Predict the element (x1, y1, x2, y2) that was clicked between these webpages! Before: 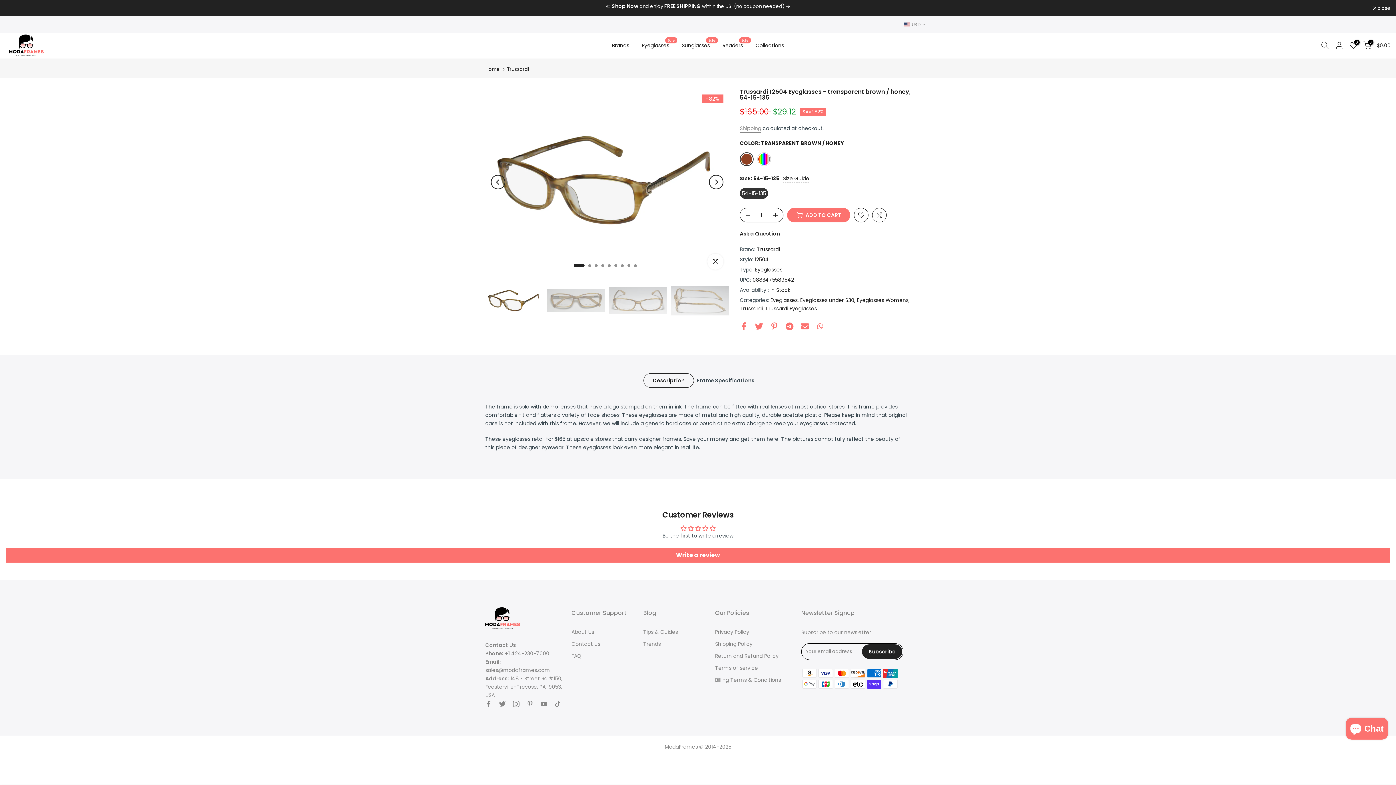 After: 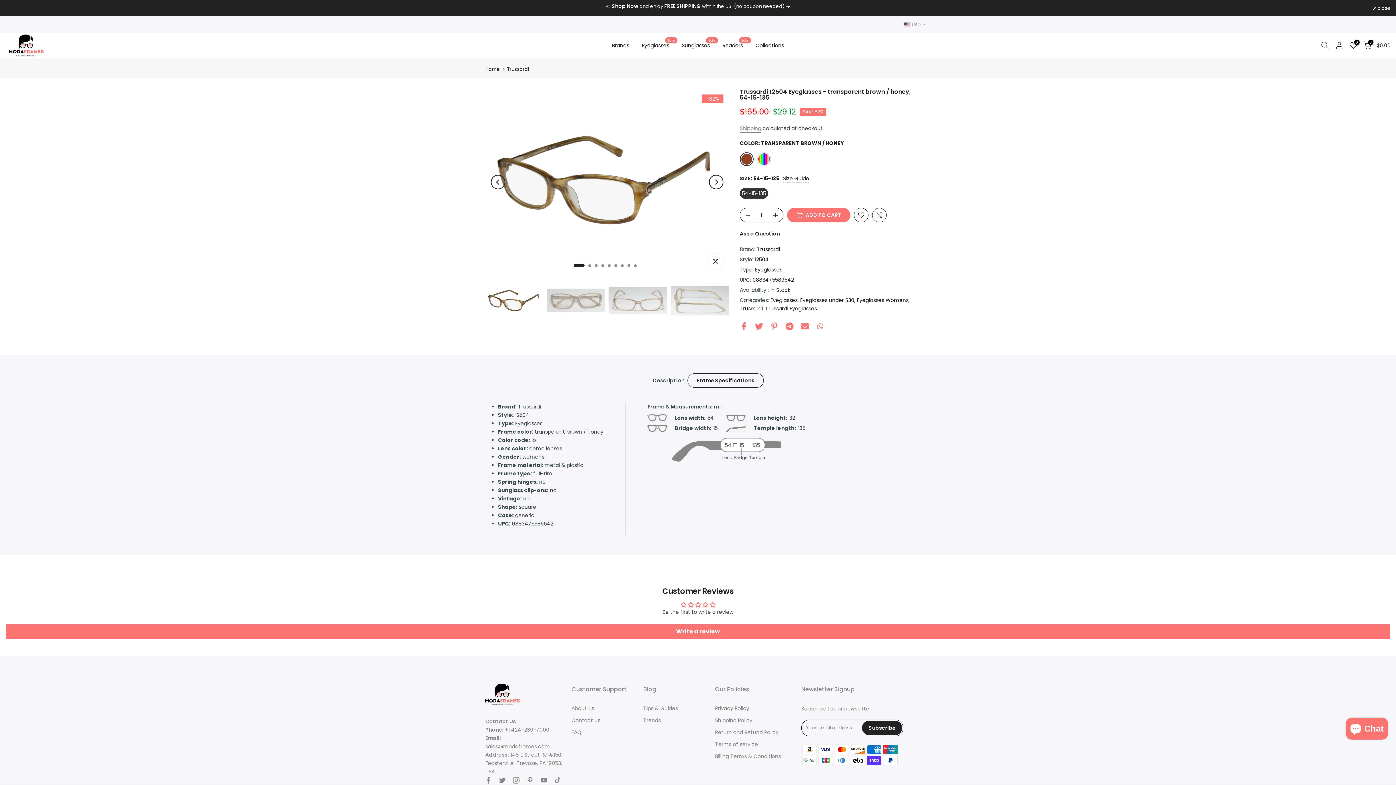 Action: label: Frame Specifications bbox: (687, 373, 764, 387)